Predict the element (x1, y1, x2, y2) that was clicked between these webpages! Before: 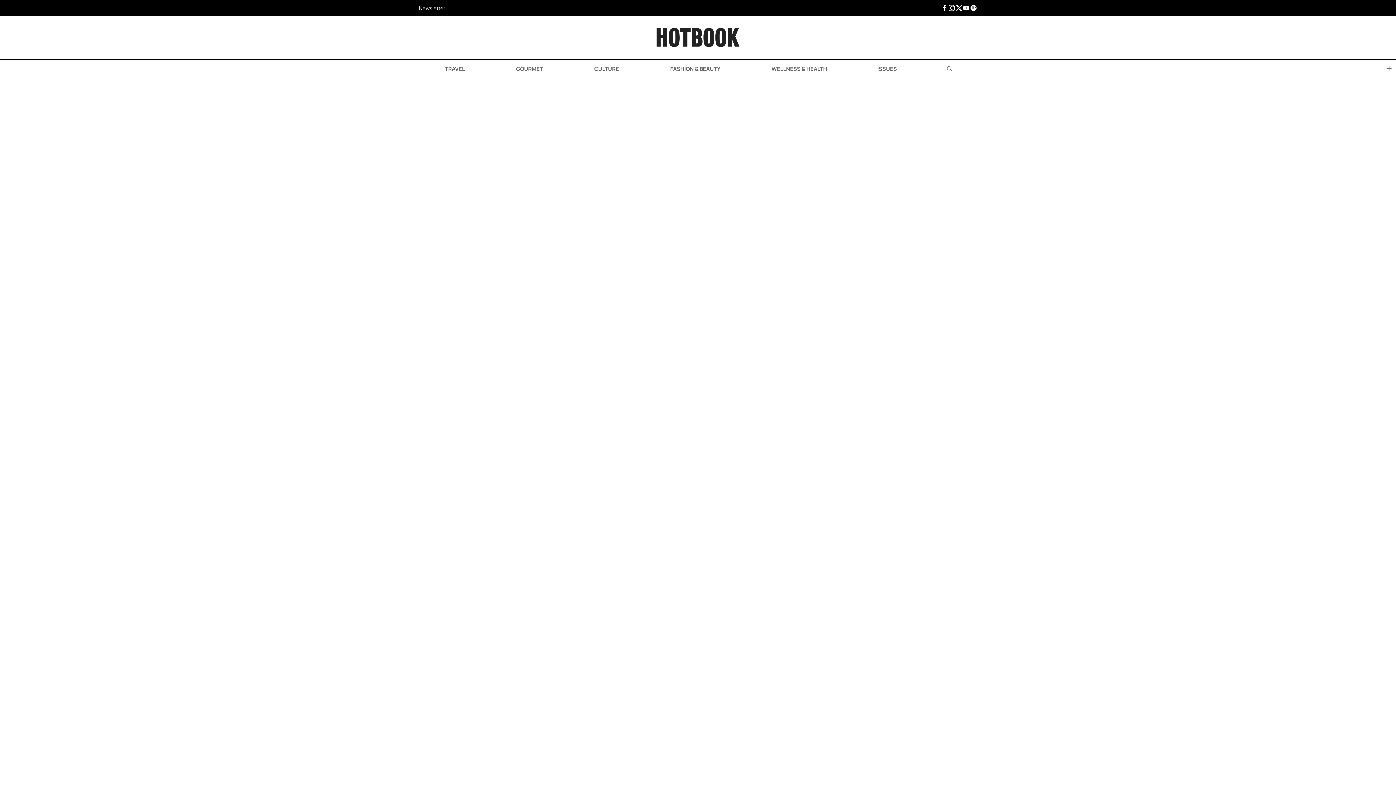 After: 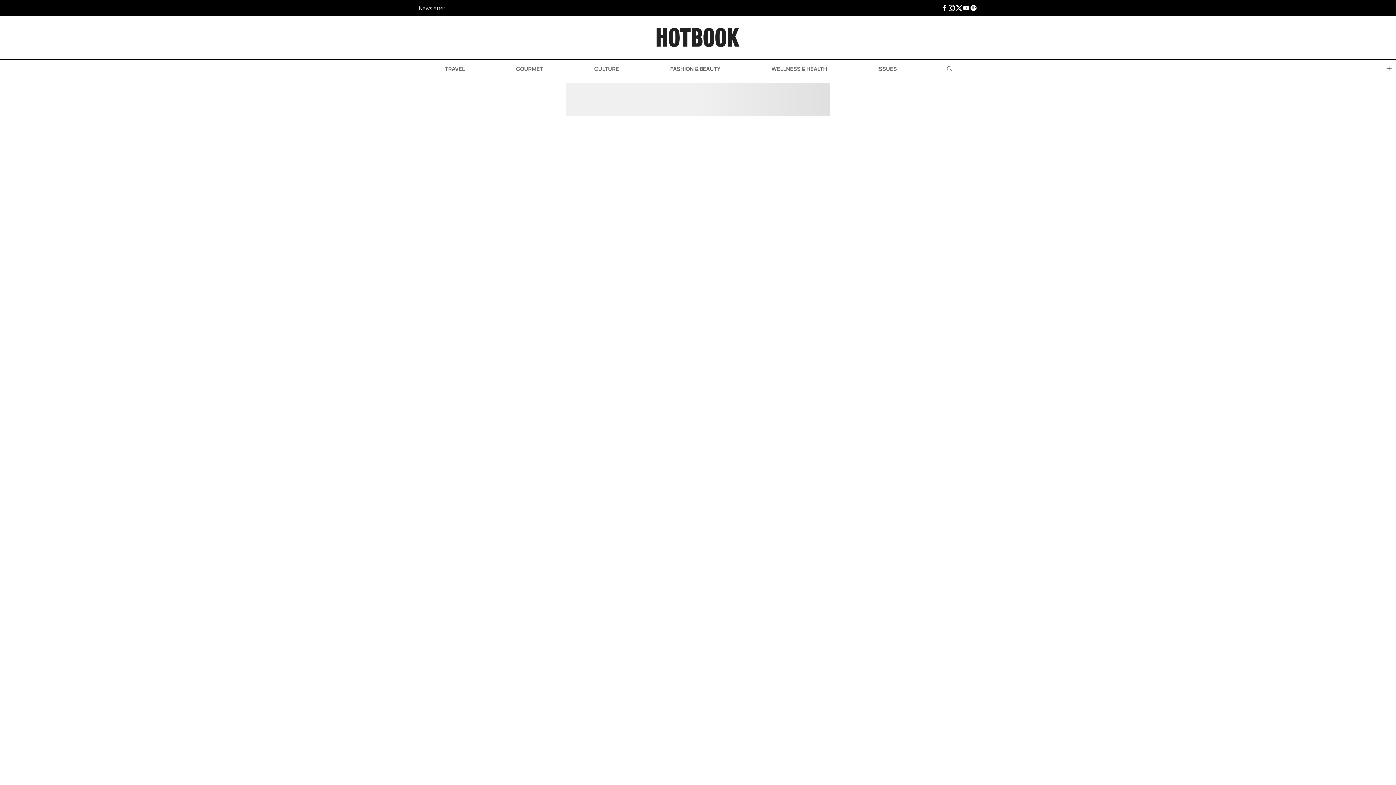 Action: label: FASHION bbox: (563, 583, 584, 590)